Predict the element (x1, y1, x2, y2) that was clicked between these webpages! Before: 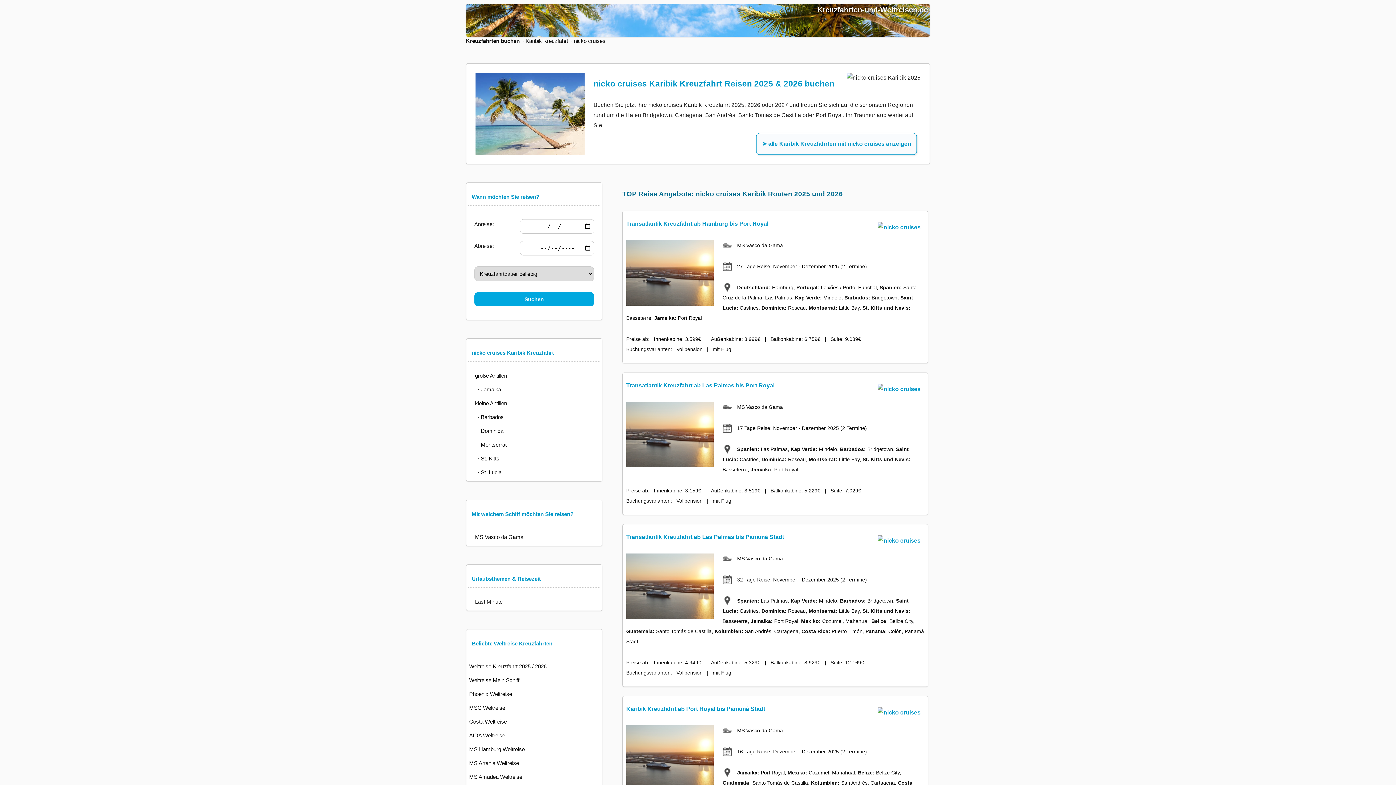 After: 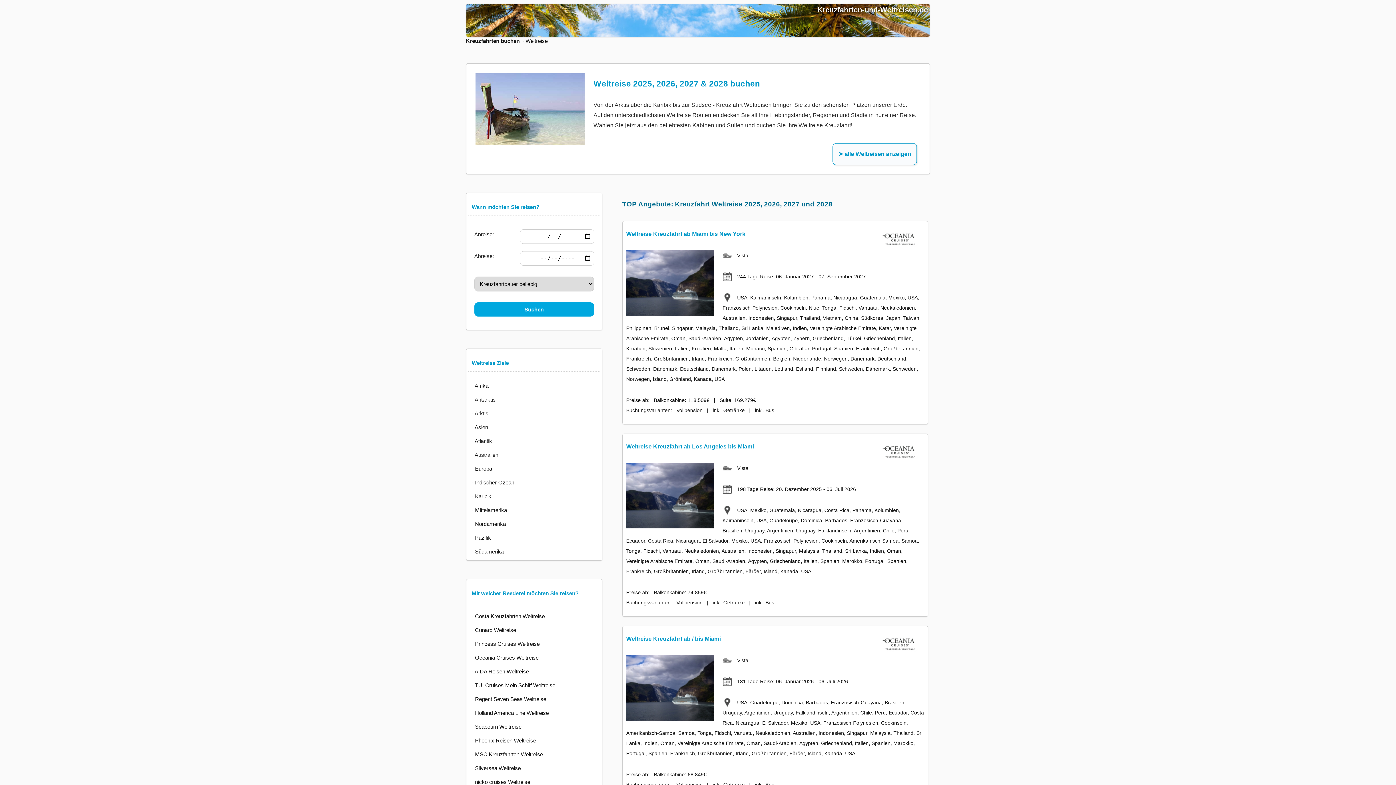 Action: label: Weltreise Kreuzfahrt 2025 / 2026 bbox: (468, 660, 599, 673)